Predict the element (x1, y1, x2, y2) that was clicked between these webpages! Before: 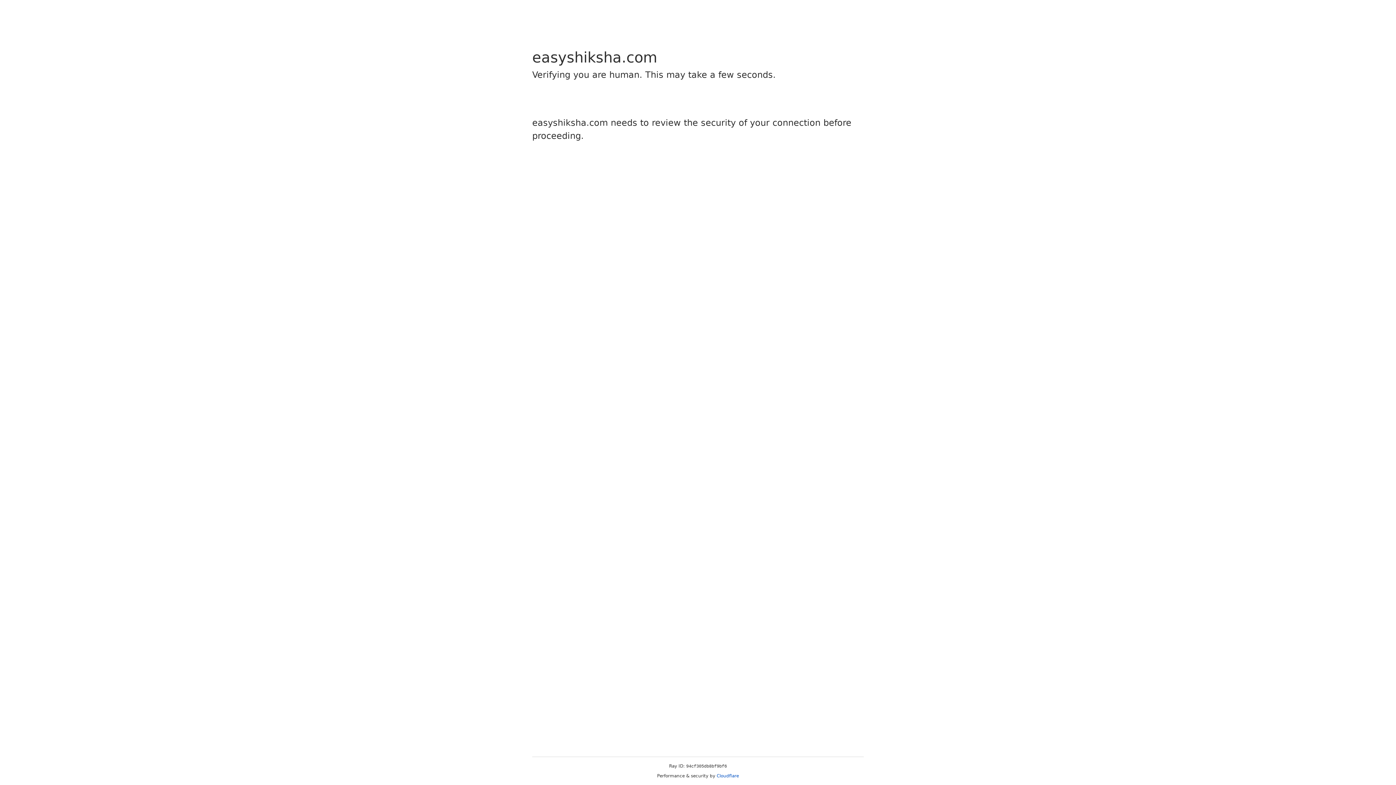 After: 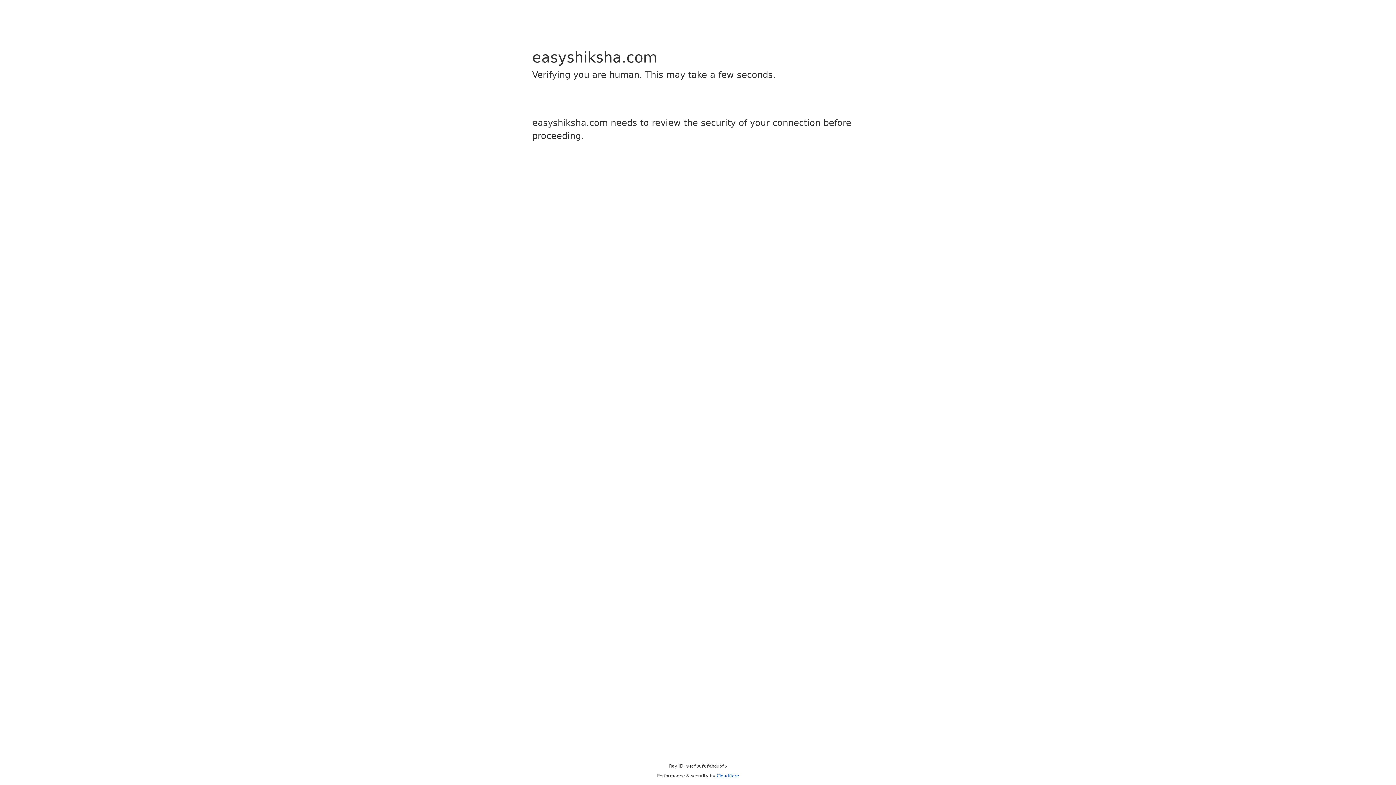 Action: label: Cloudflare bbox: (716, 773, 739, 778)